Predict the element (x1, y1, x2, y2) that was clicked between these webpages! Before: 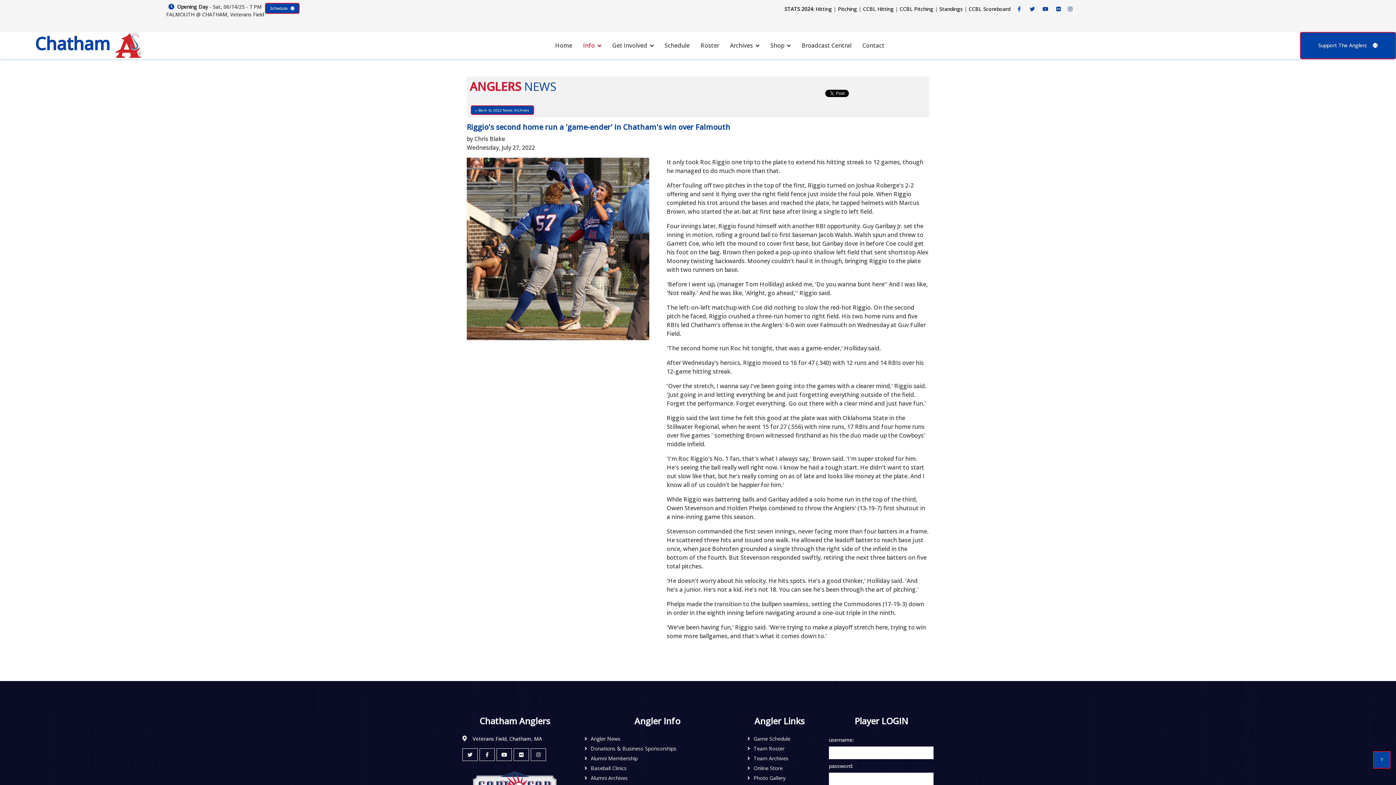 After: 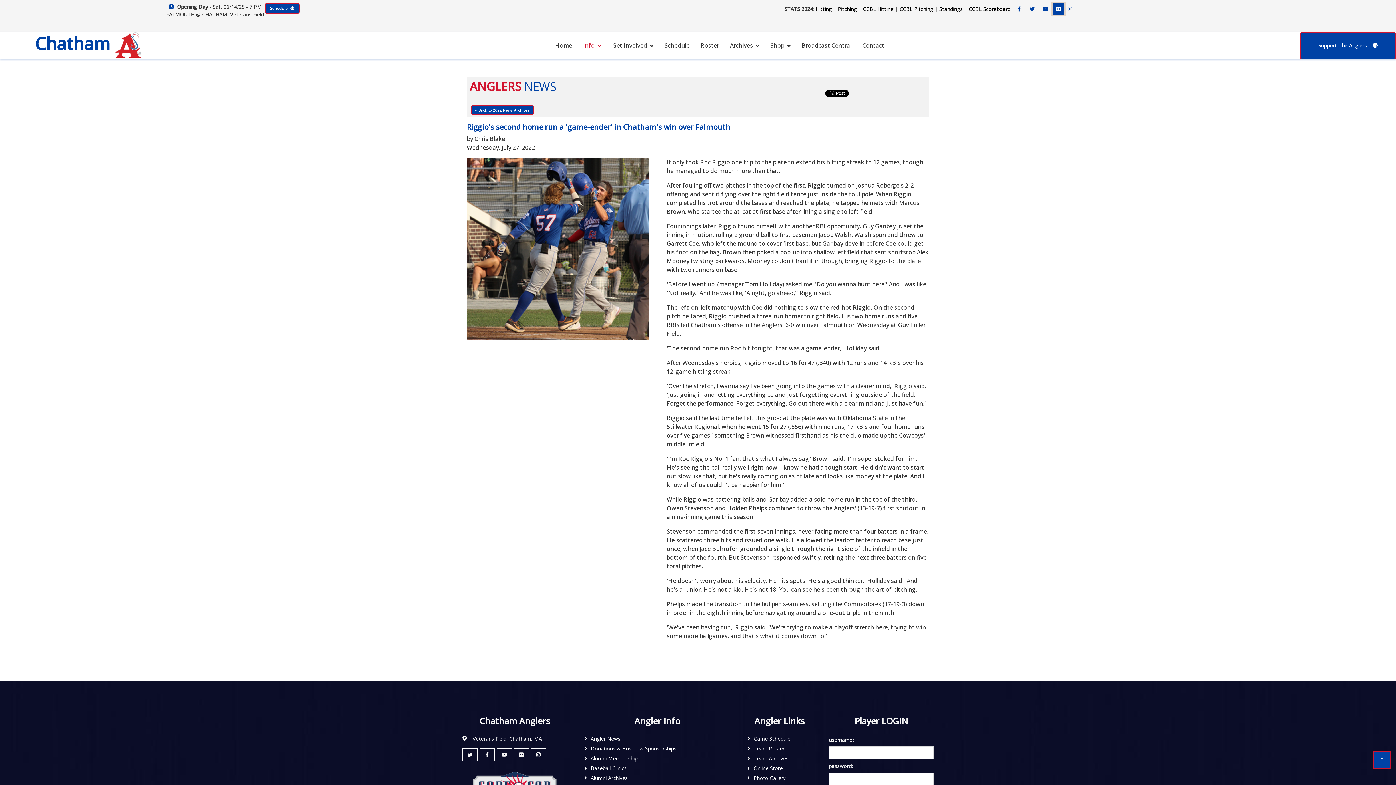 Action: bbox: (1052, 3, 1064, 14) label: Chatham Anglers Flickr